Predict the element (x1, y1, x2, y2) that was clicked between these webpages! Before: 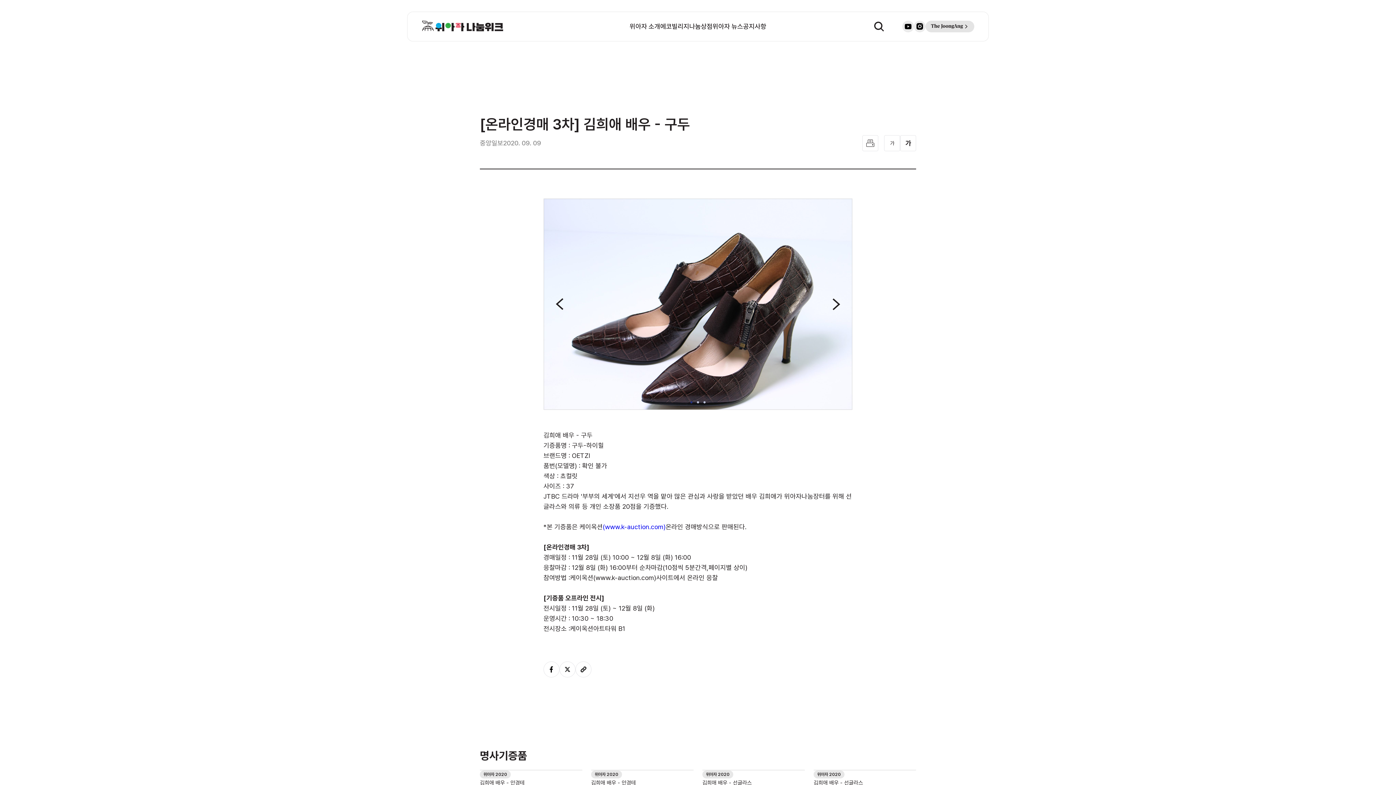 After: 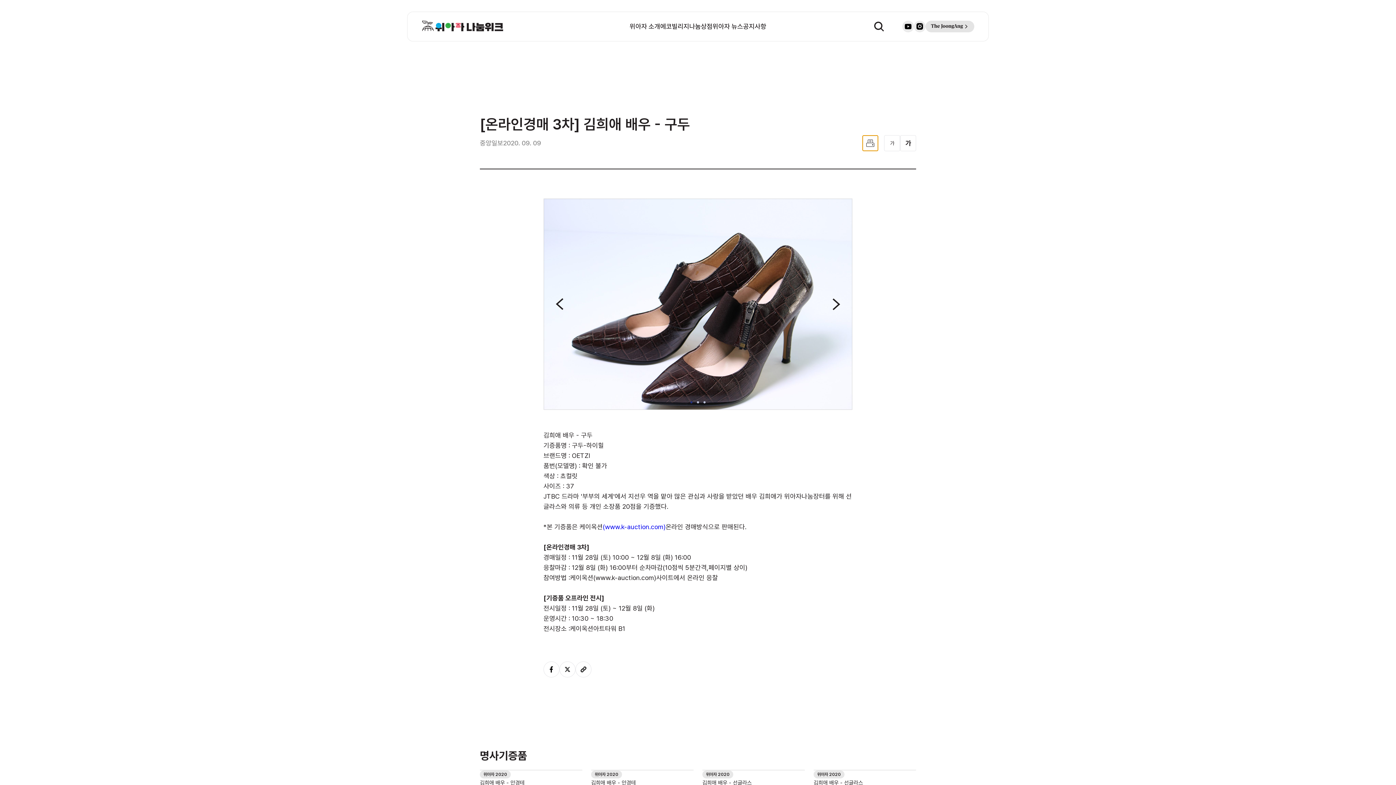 Action: label: 프린트 bbox: (862, 135, 878, 151)